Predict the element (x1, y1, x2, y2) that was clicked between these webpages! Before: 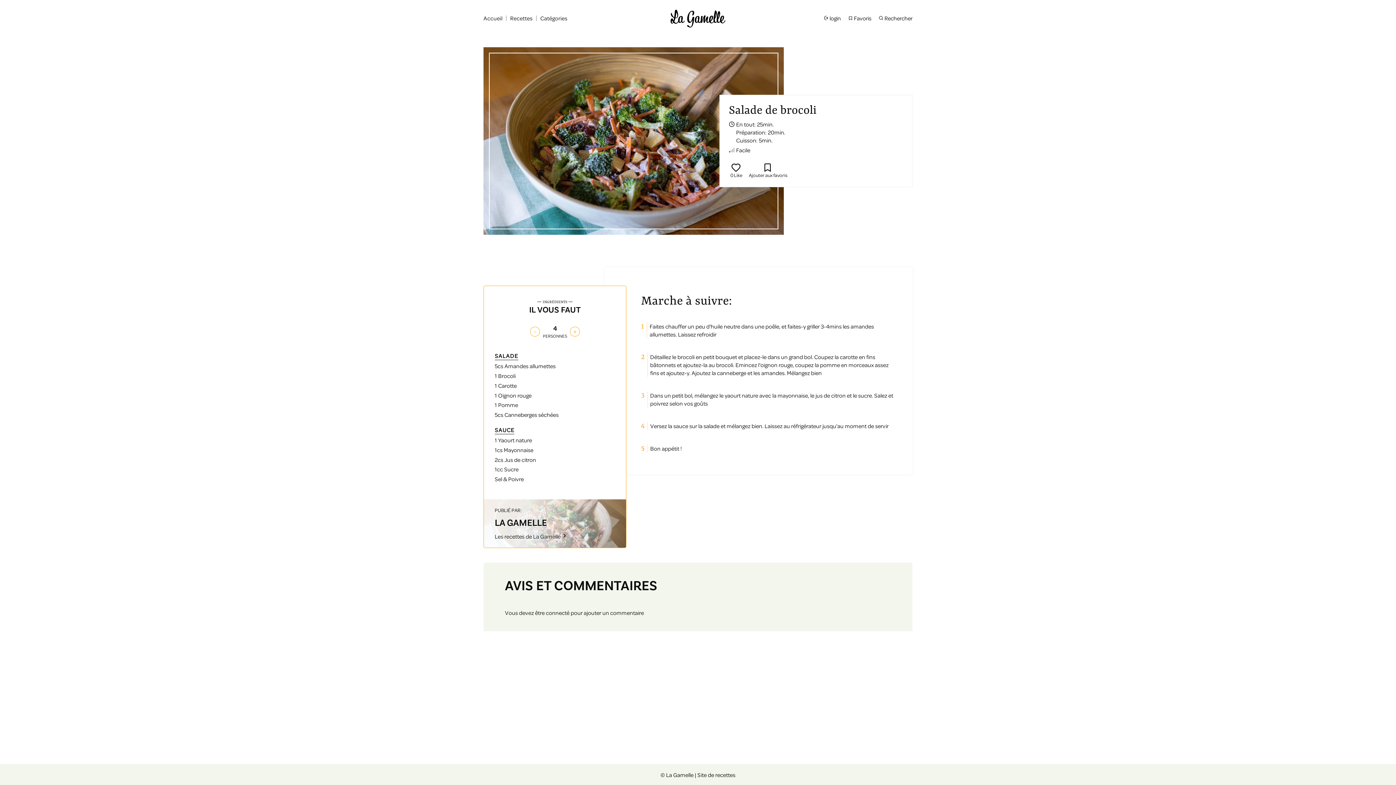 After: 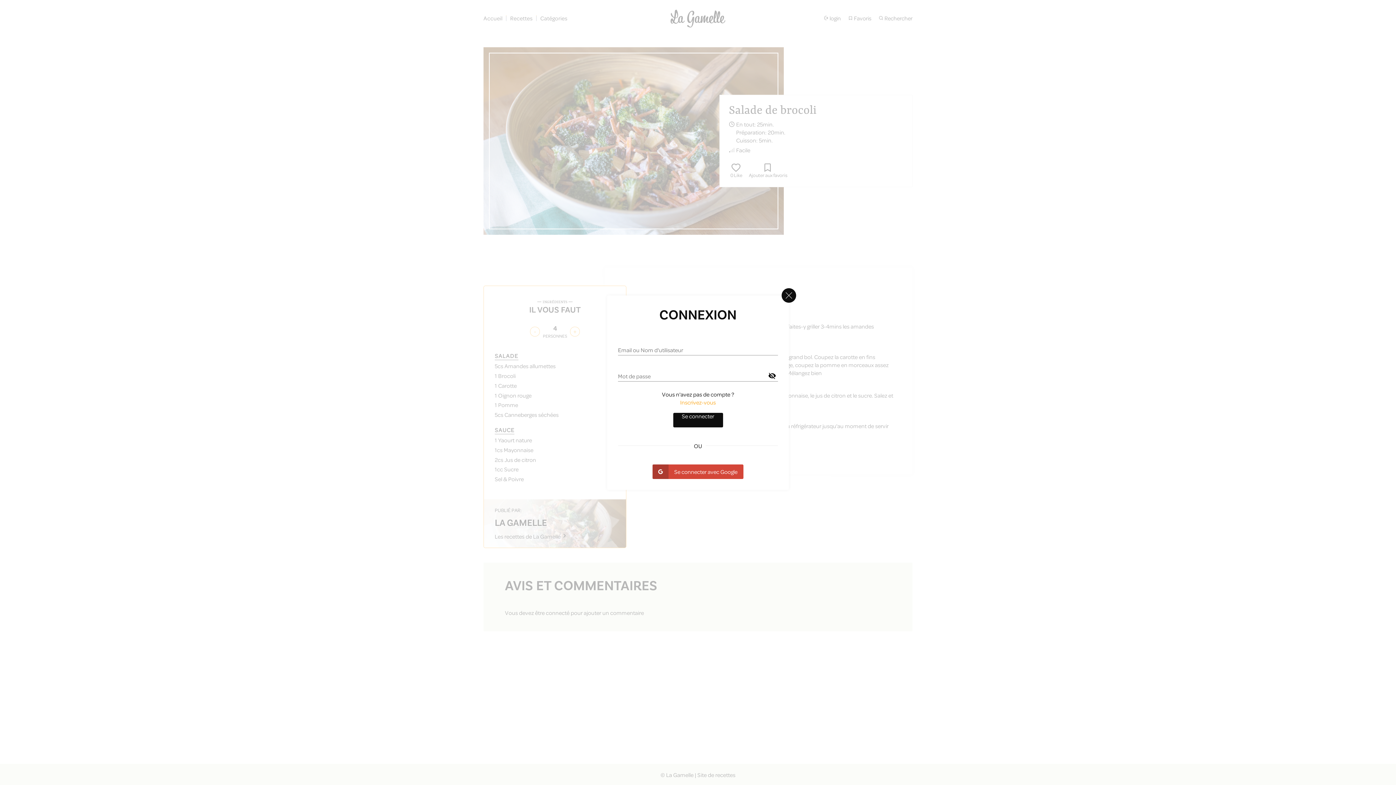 Action: label: login bbox: (824, 14, 841, 21)